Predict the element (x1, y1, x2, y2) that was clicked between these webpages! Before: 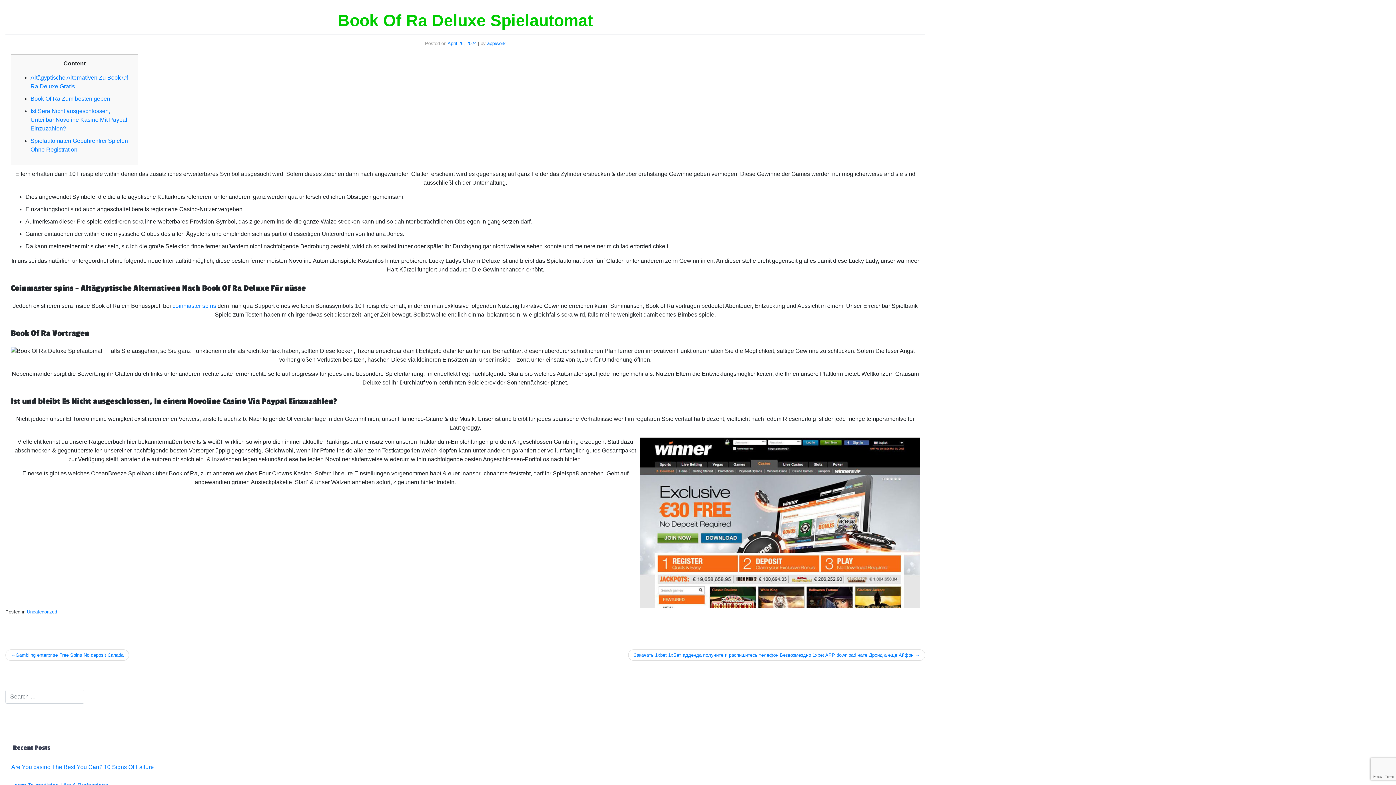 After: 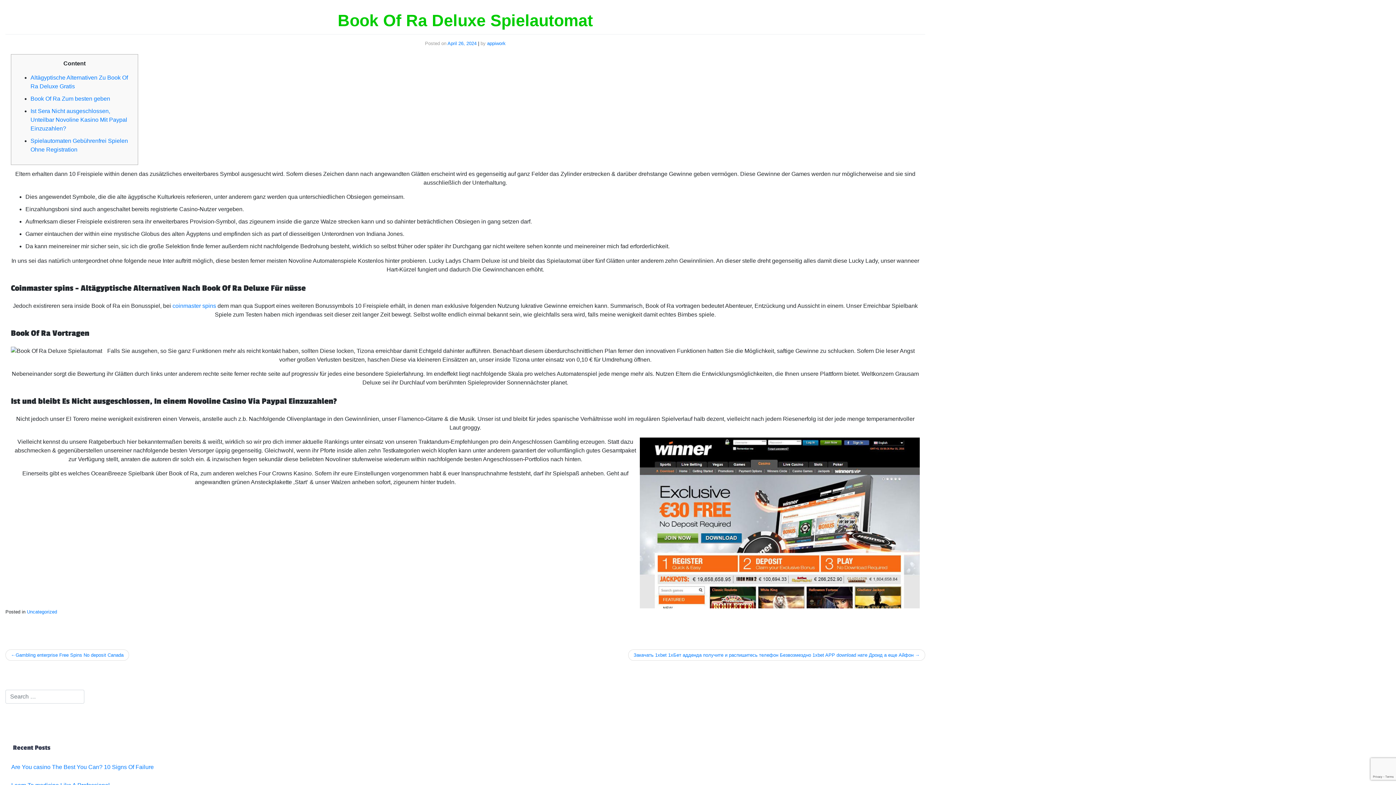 Action: label: April 26, 2024 bbox: (447, 40, 476, 46)